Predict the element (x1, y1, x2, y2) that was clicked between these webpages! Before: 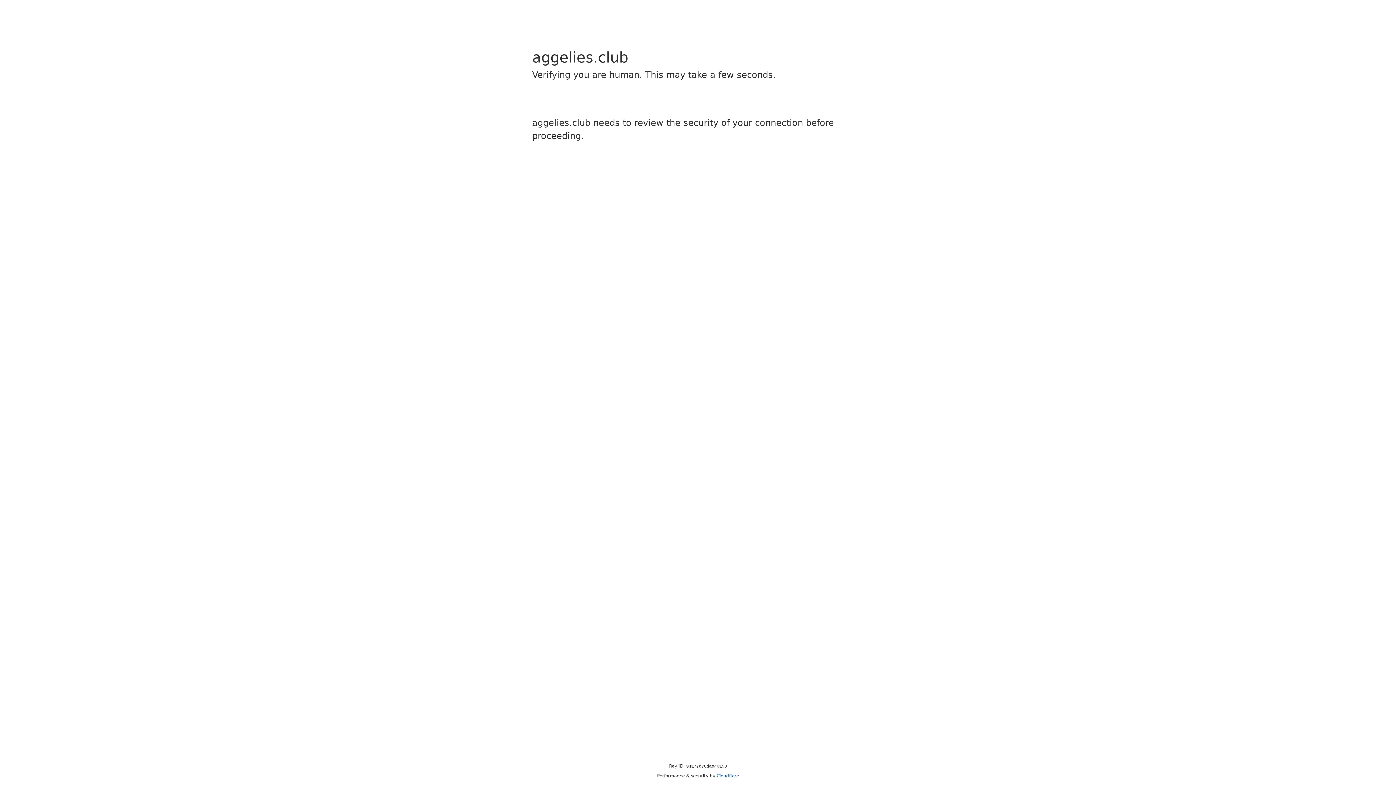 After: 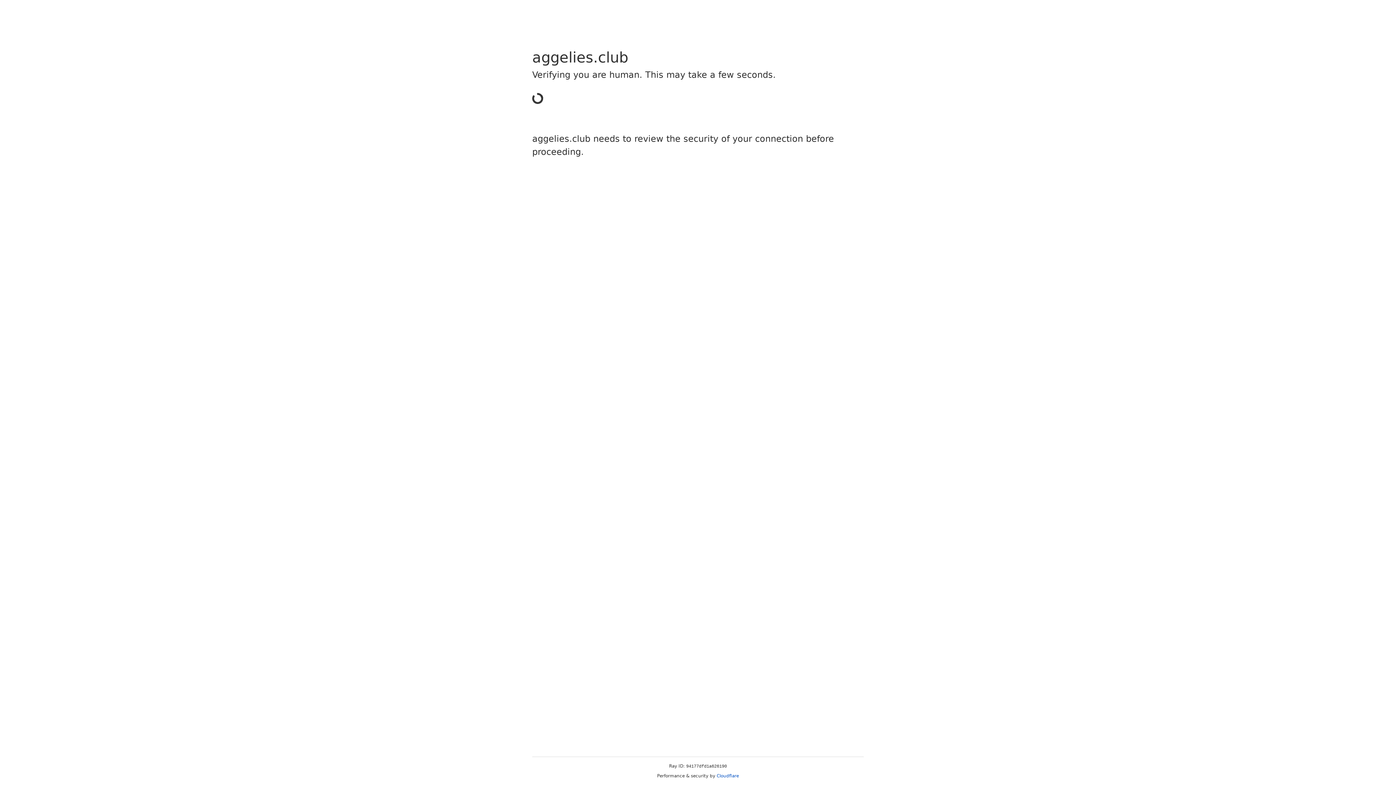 Action: bbox: (716, 773, 739, 778) label: Cloudflare